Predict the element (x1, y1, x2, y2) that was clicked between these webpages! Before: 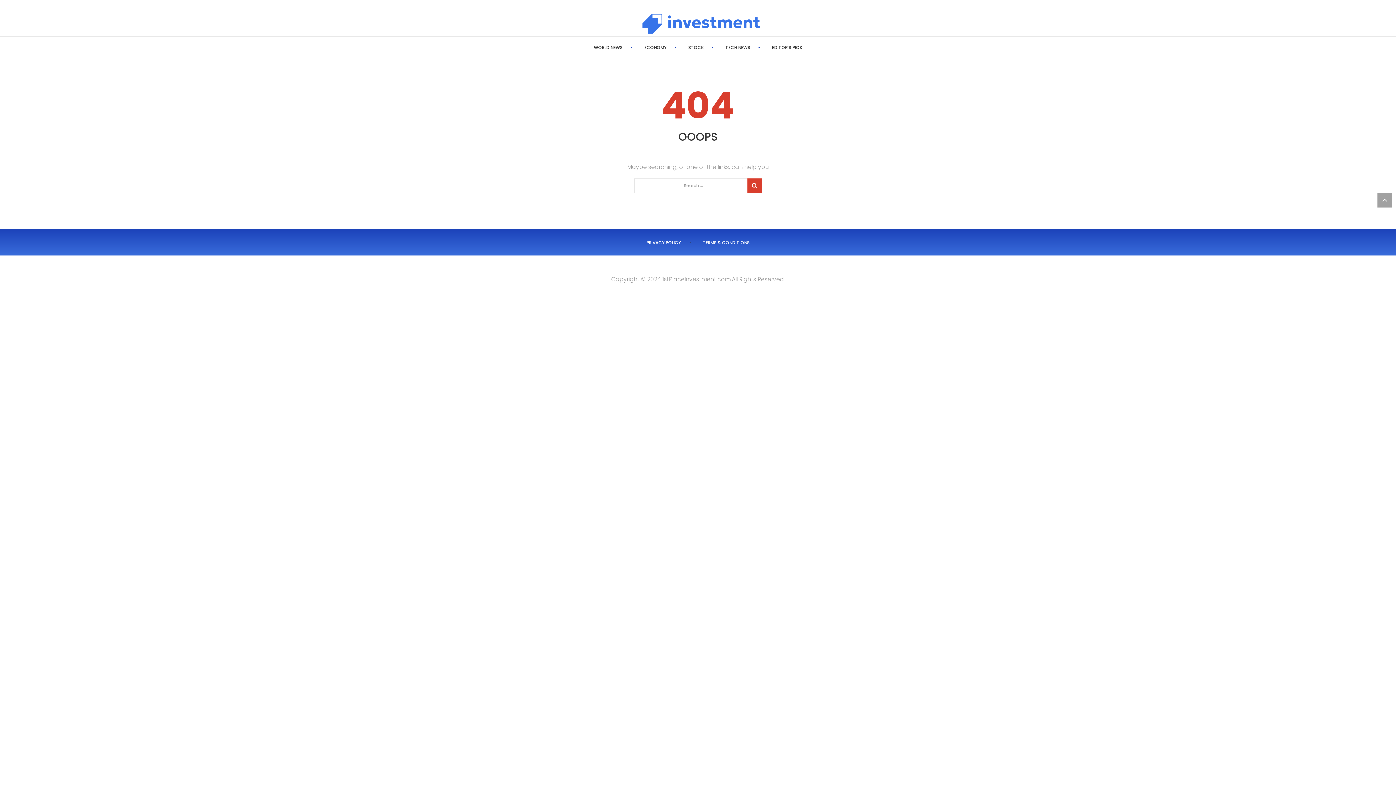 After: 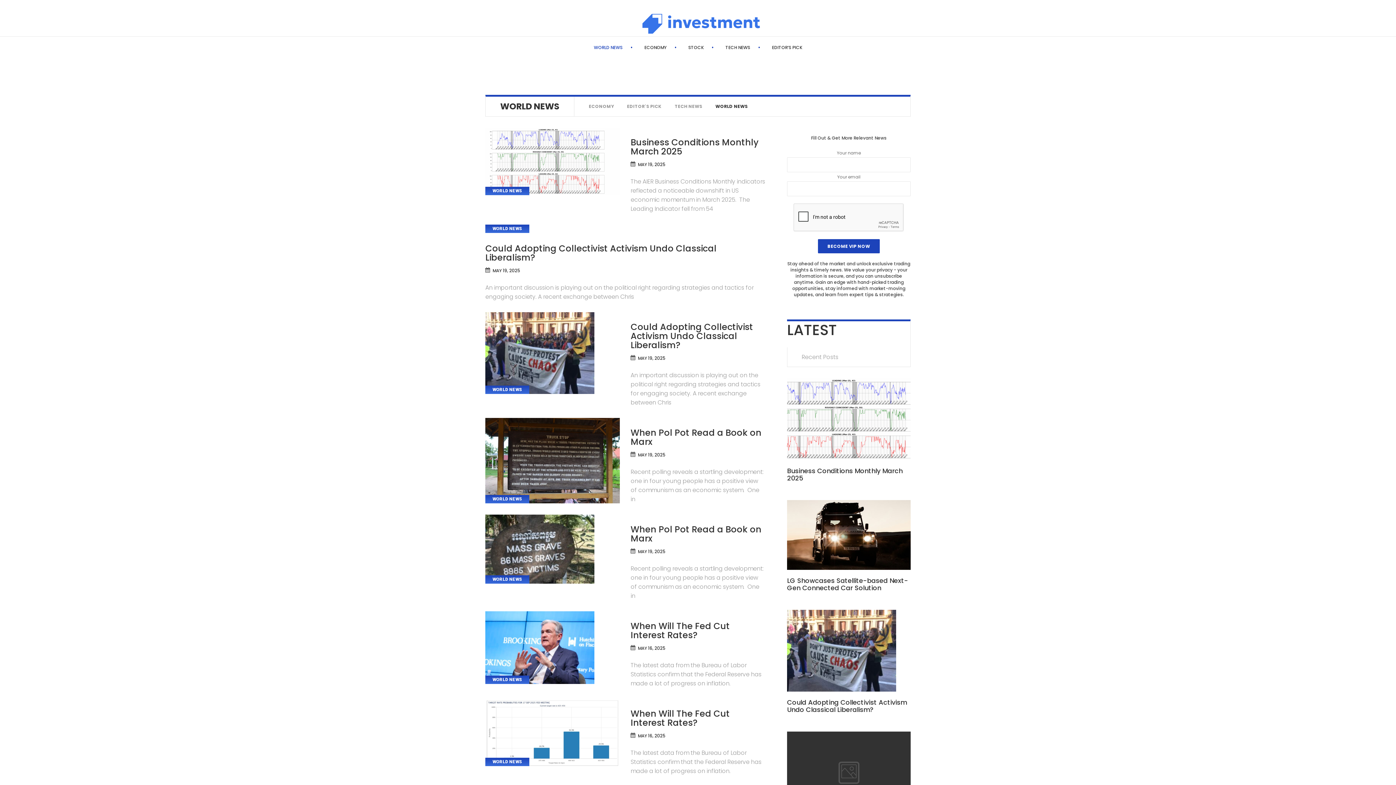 Action: label: WORLD NEWS bbox: (594, 44, 622, 50)